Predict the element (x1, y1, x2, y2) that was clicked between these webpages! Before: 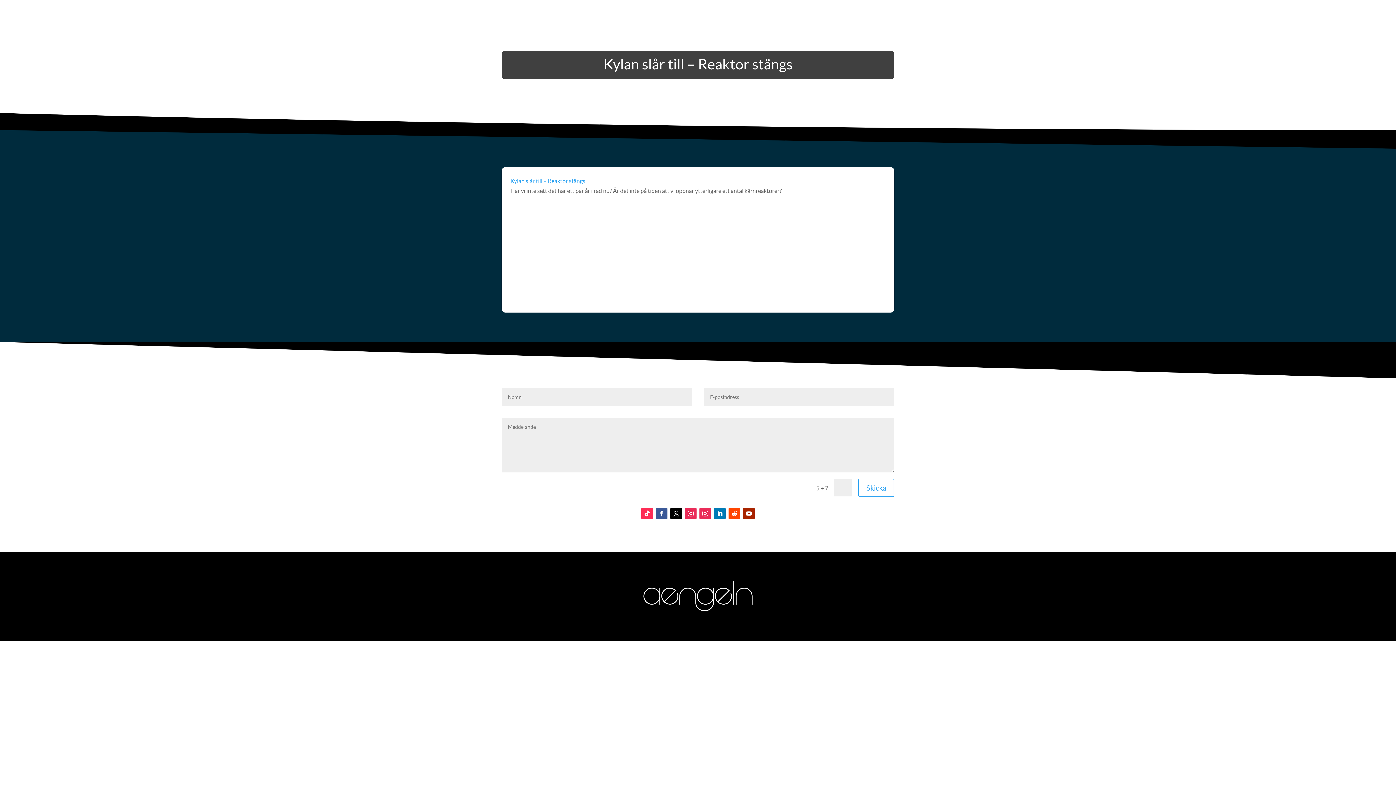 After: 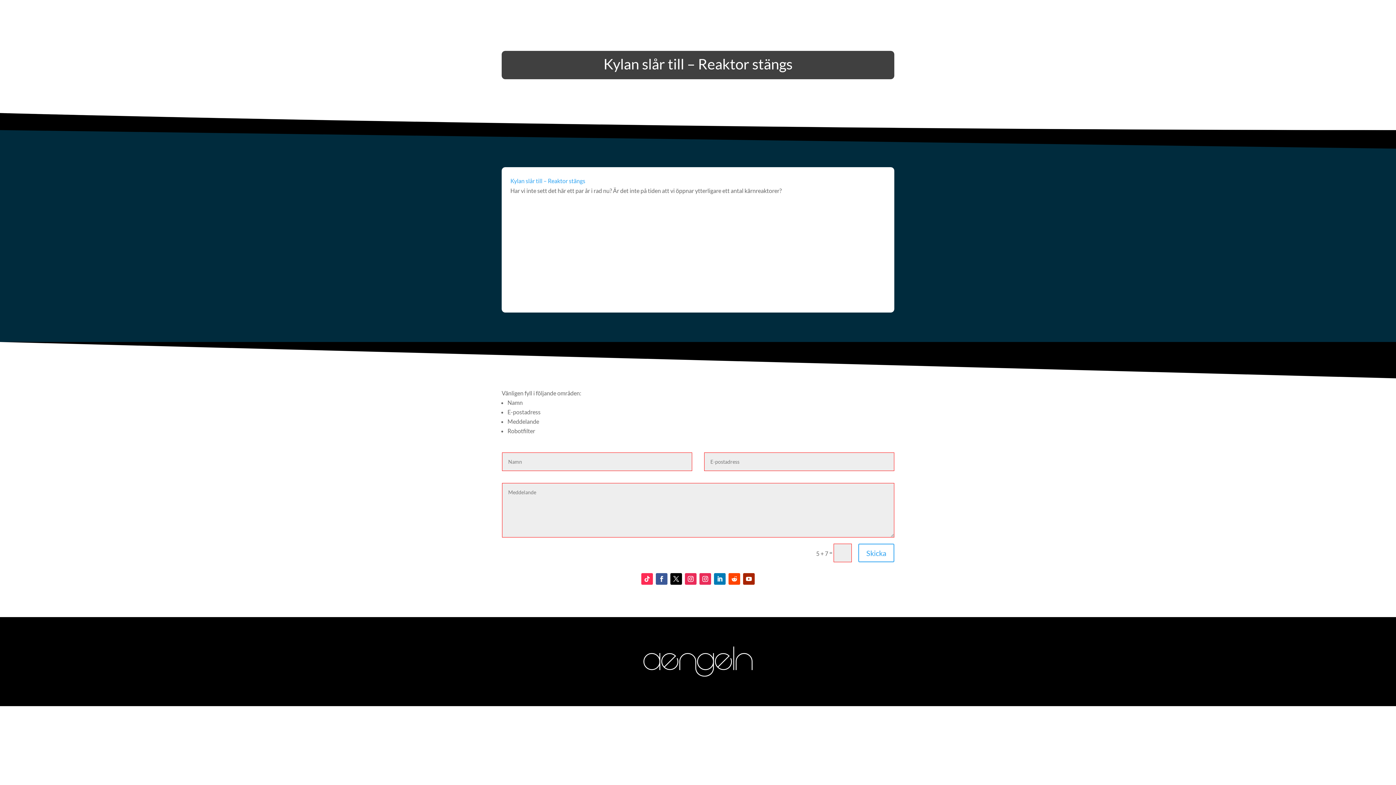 Action: label: Skicka bbox: (858, 478, 894, 497)